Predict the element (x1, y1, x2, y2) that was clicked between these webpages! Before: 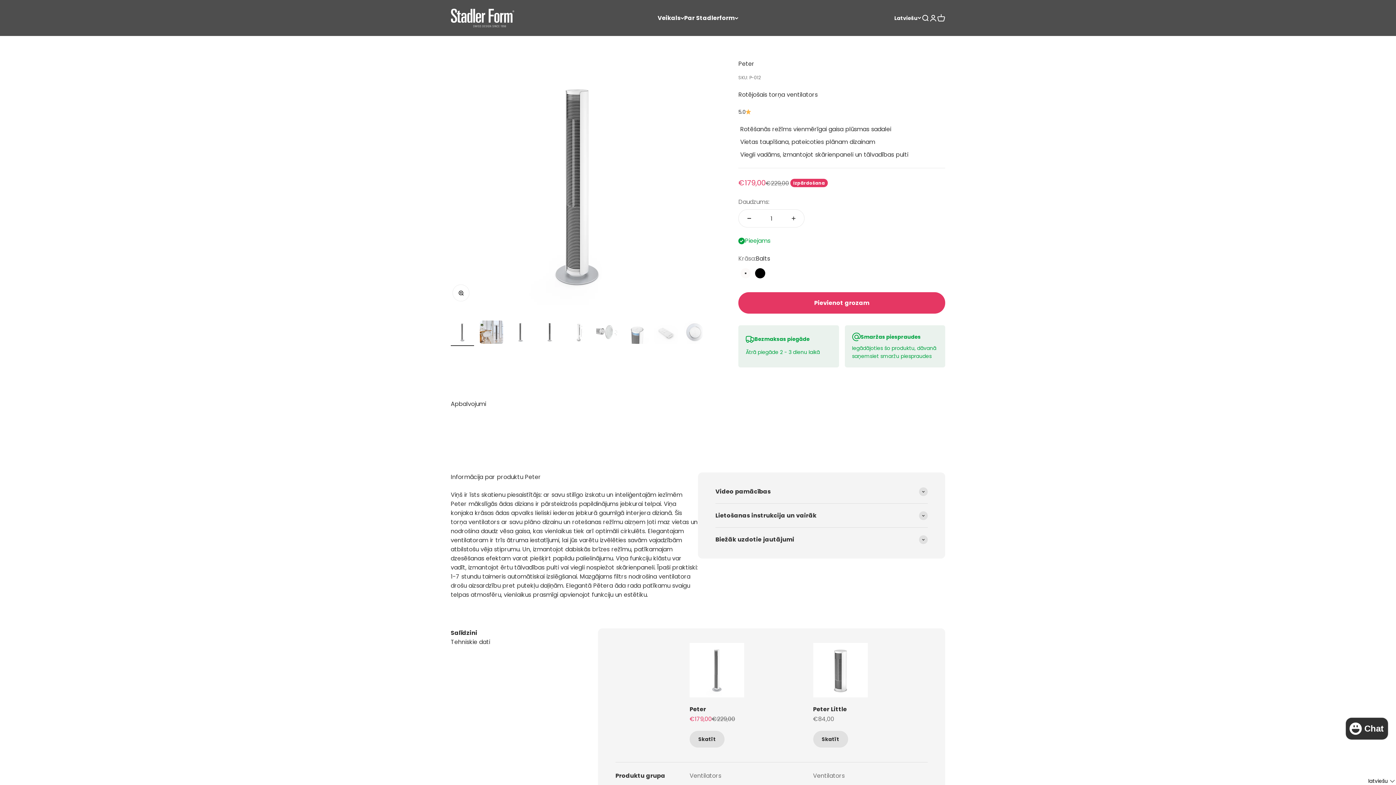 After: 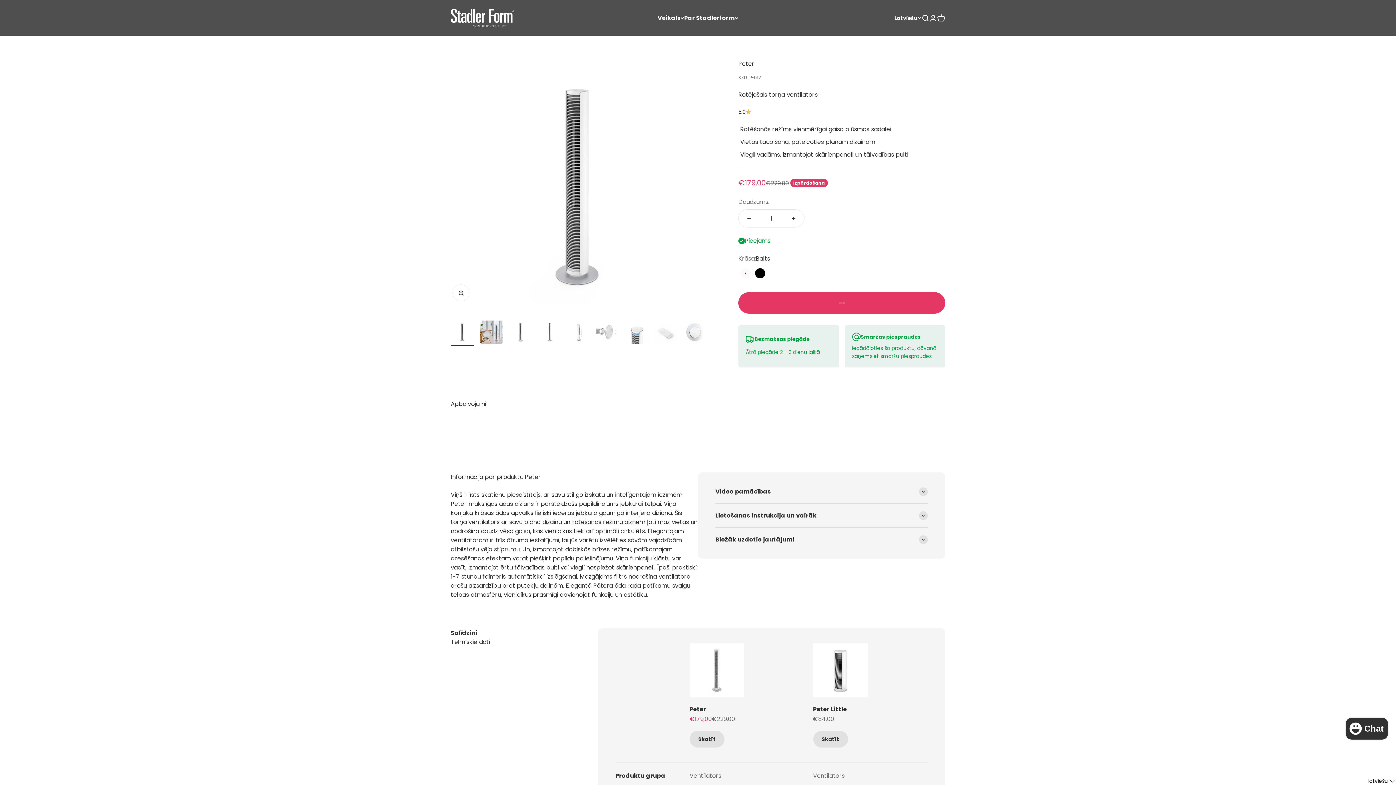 Action: label: Pievienot grozam bbox: (738, 292, 945, 313)